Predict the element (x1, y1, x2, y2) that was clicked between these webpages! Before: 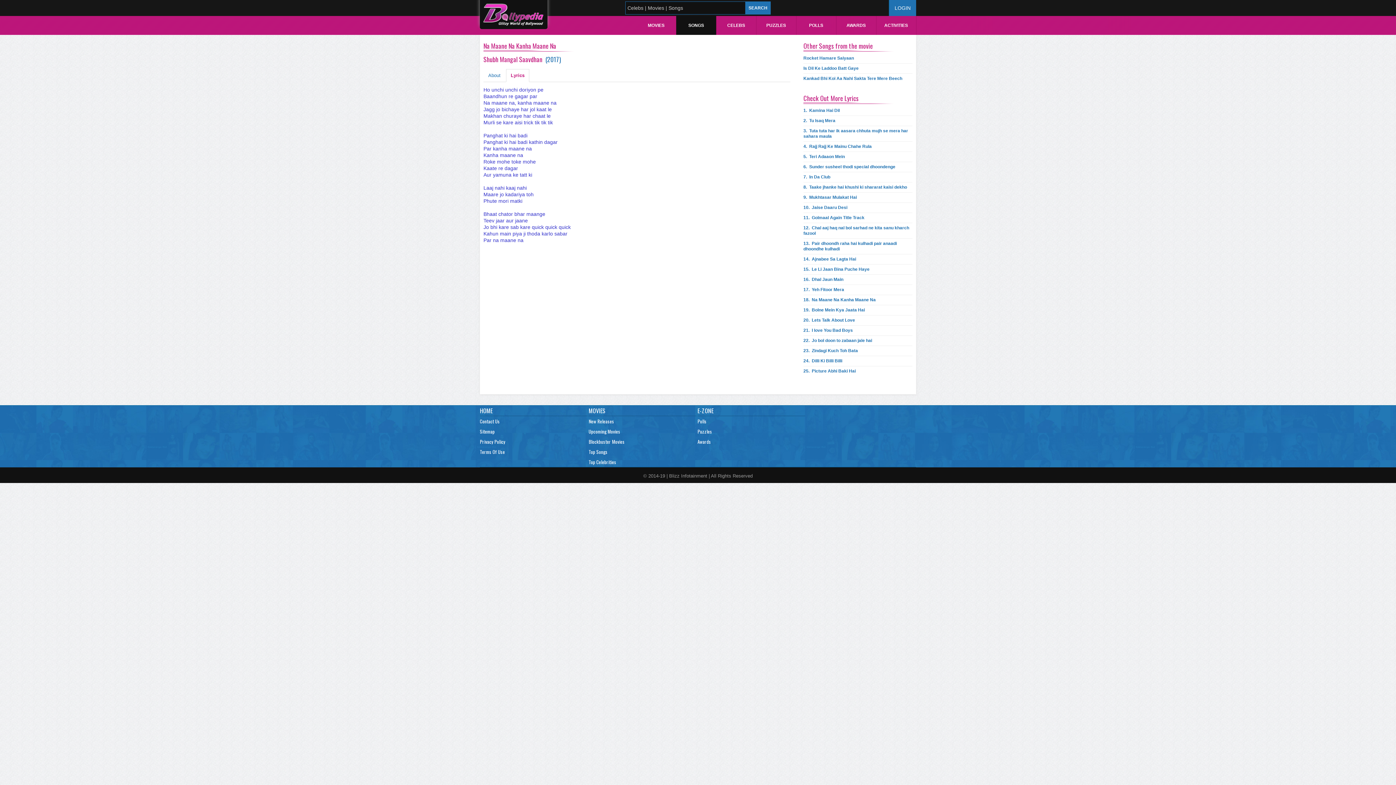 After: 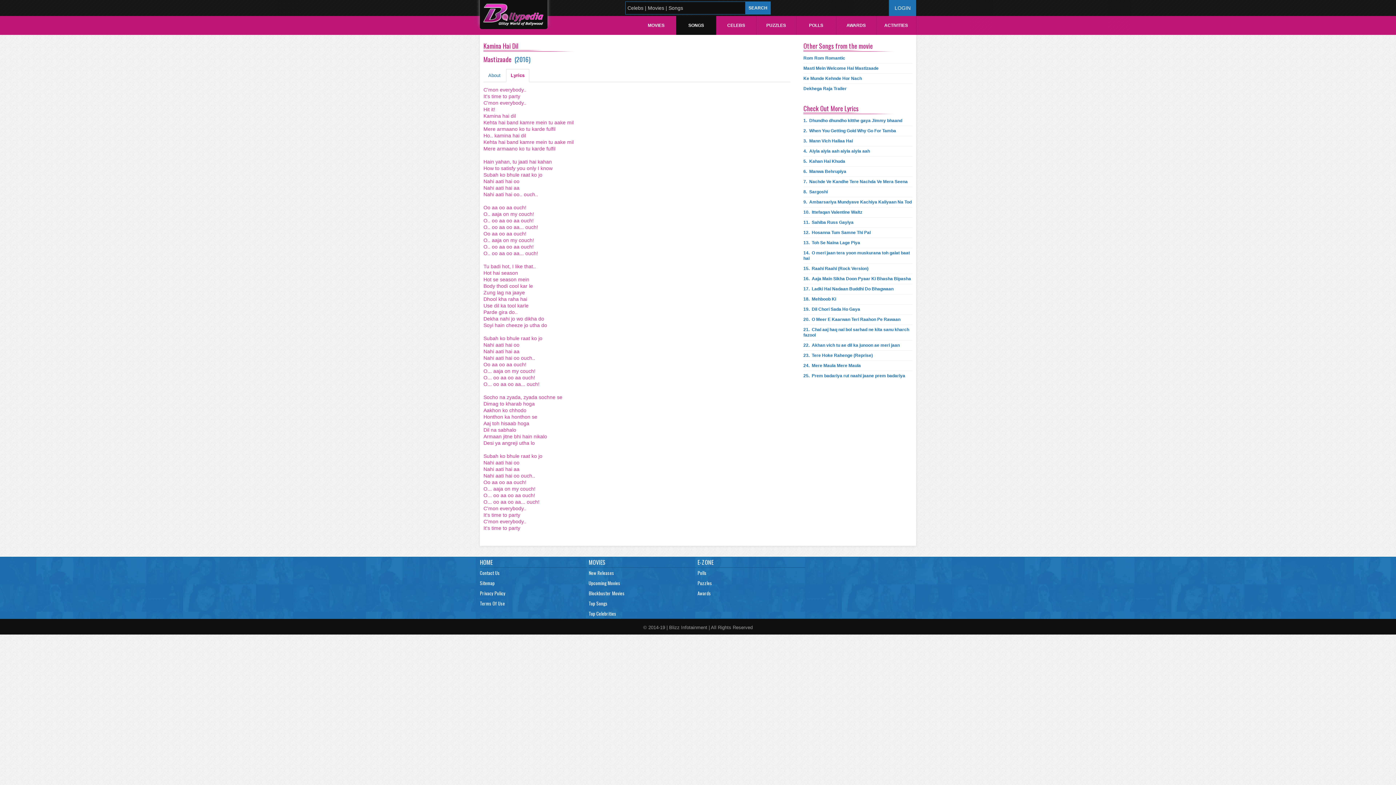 Action: bbox: (803, 105, 840, 115) label: 1.  Kamina Hai Dil